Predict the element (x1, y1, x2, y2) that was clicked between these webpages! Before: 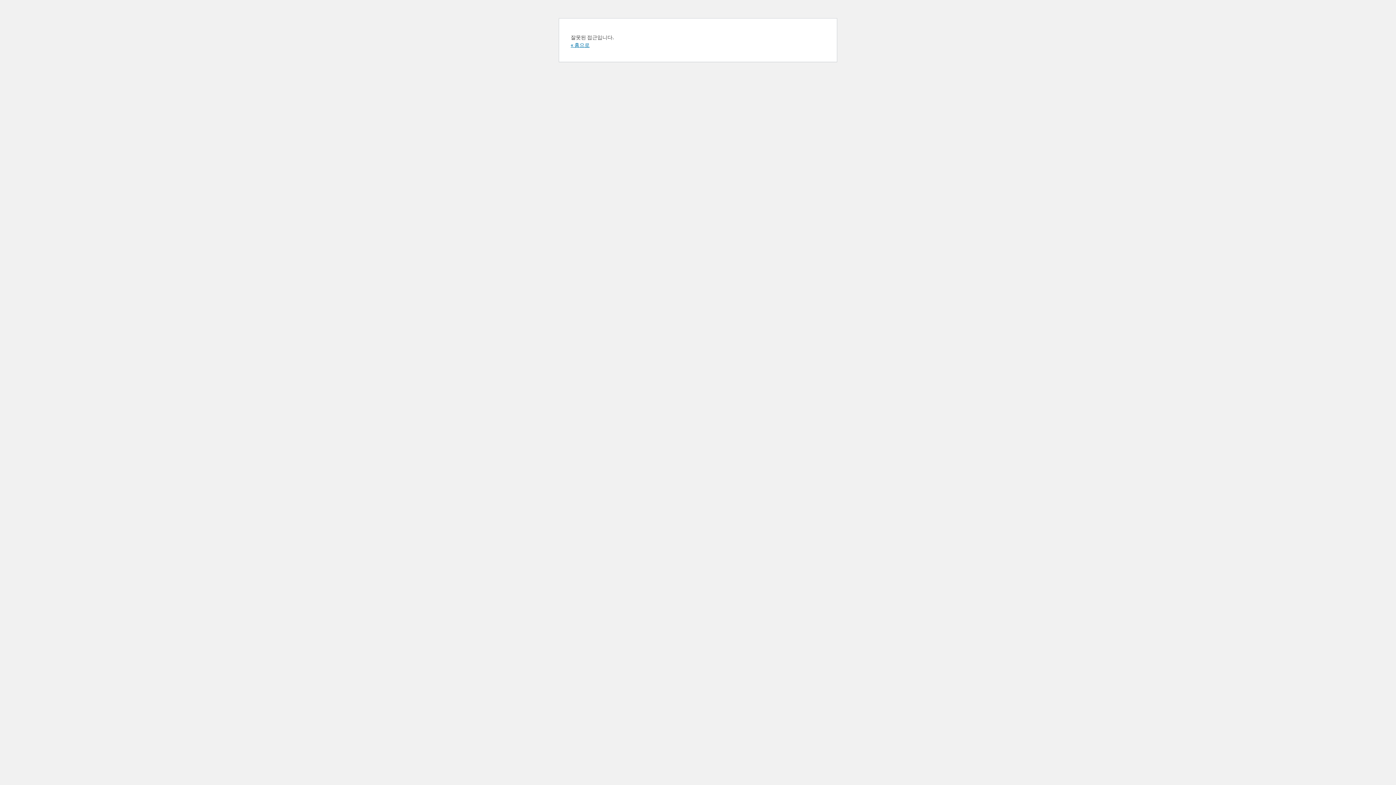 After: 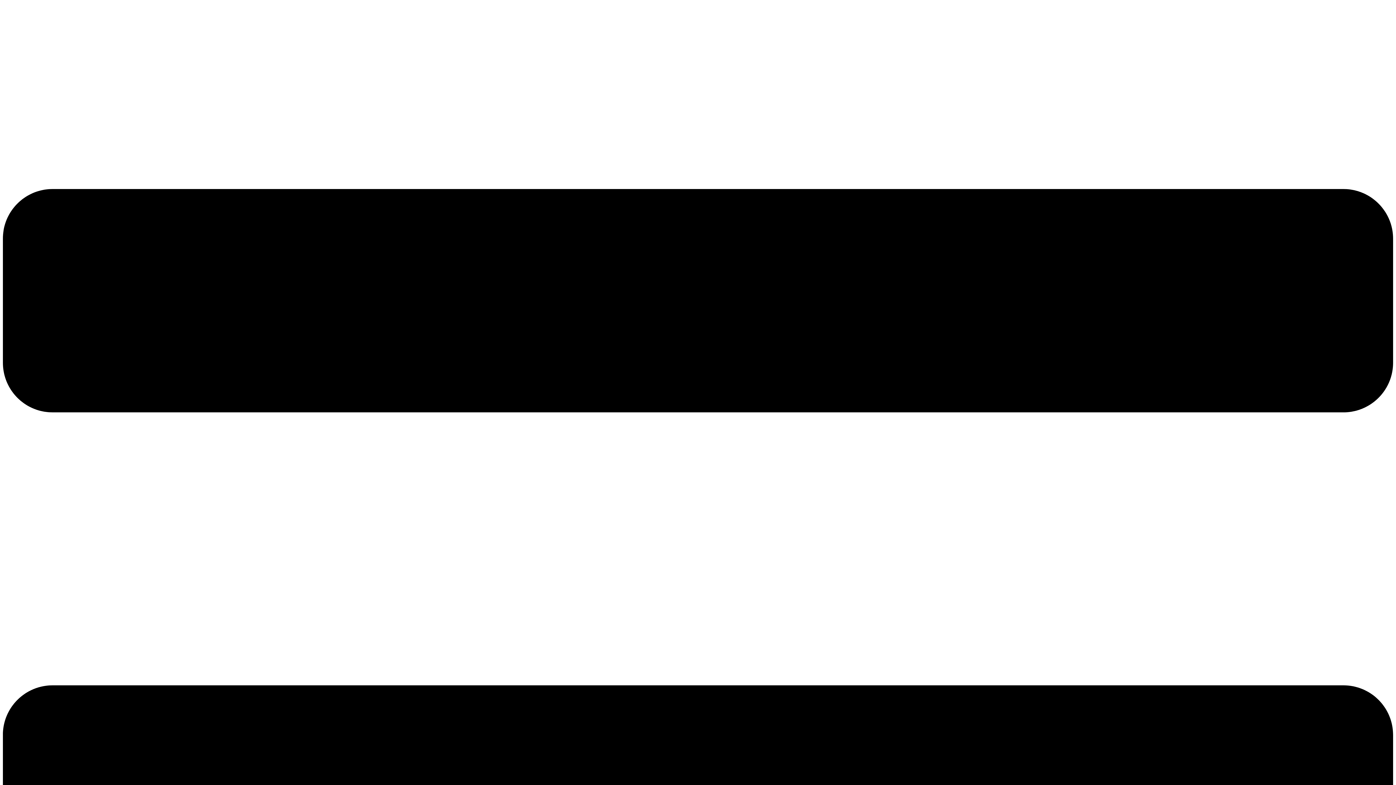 Action: label: « 홈으로 bbox: (570, 41, 589, 48)